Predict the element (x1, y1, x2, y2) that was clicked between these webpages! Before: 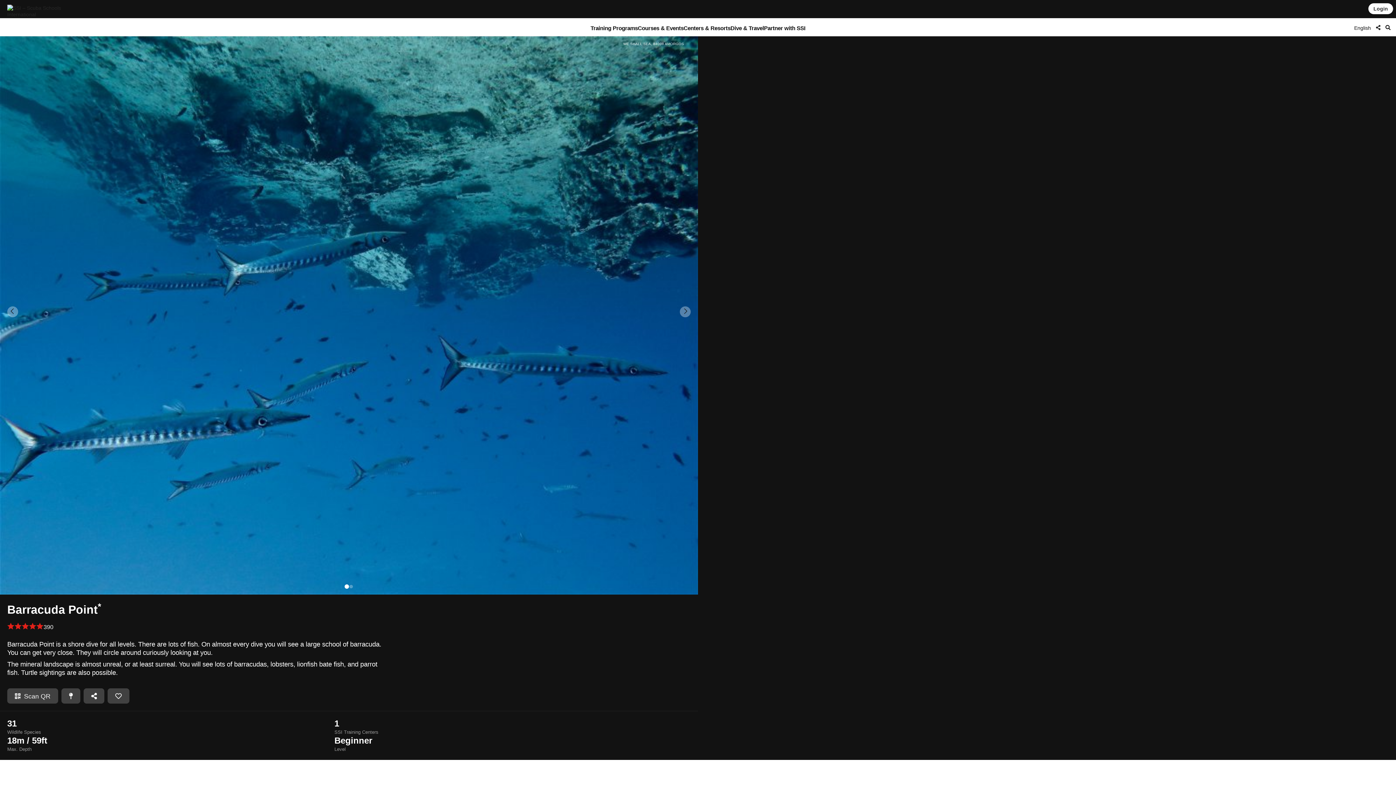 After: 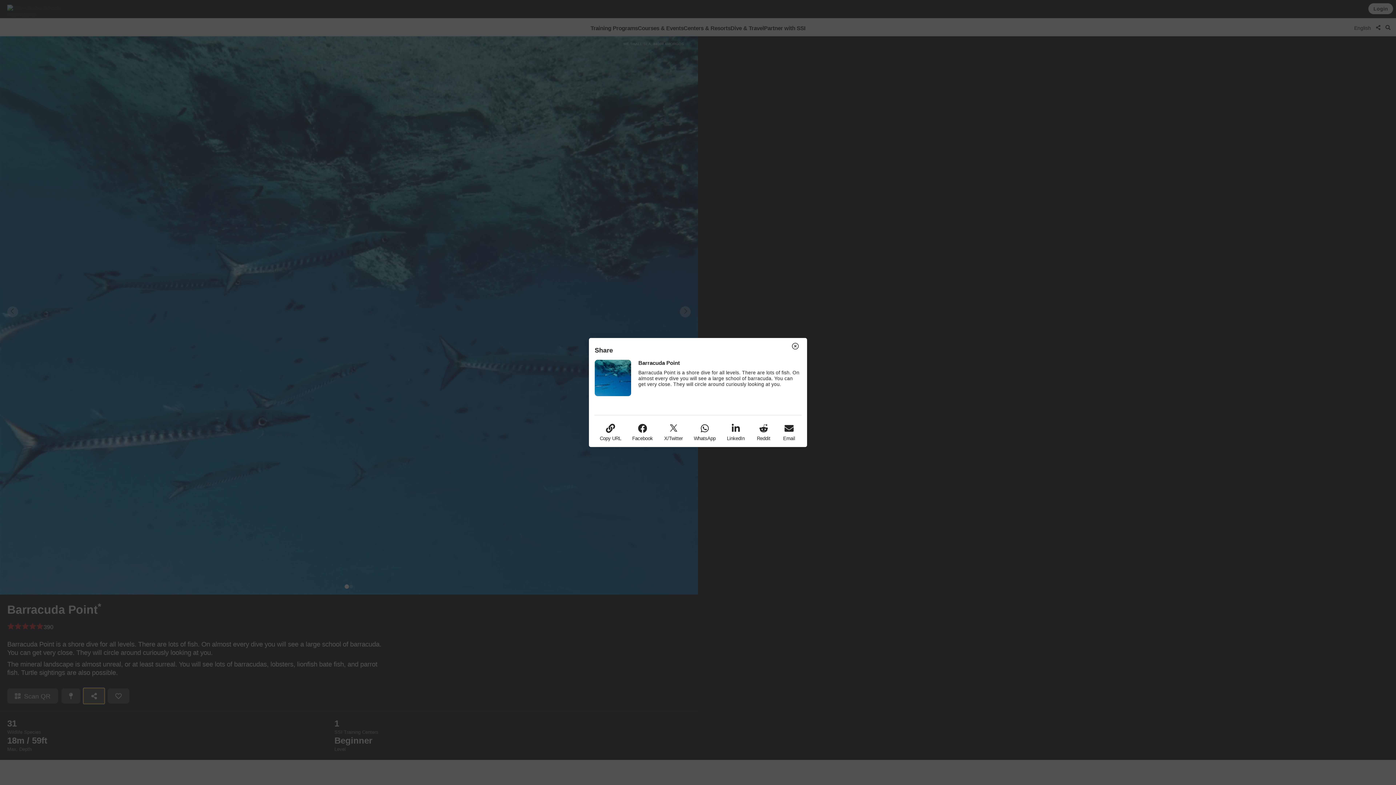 Action: bbox: (83, 688, 104, 704)